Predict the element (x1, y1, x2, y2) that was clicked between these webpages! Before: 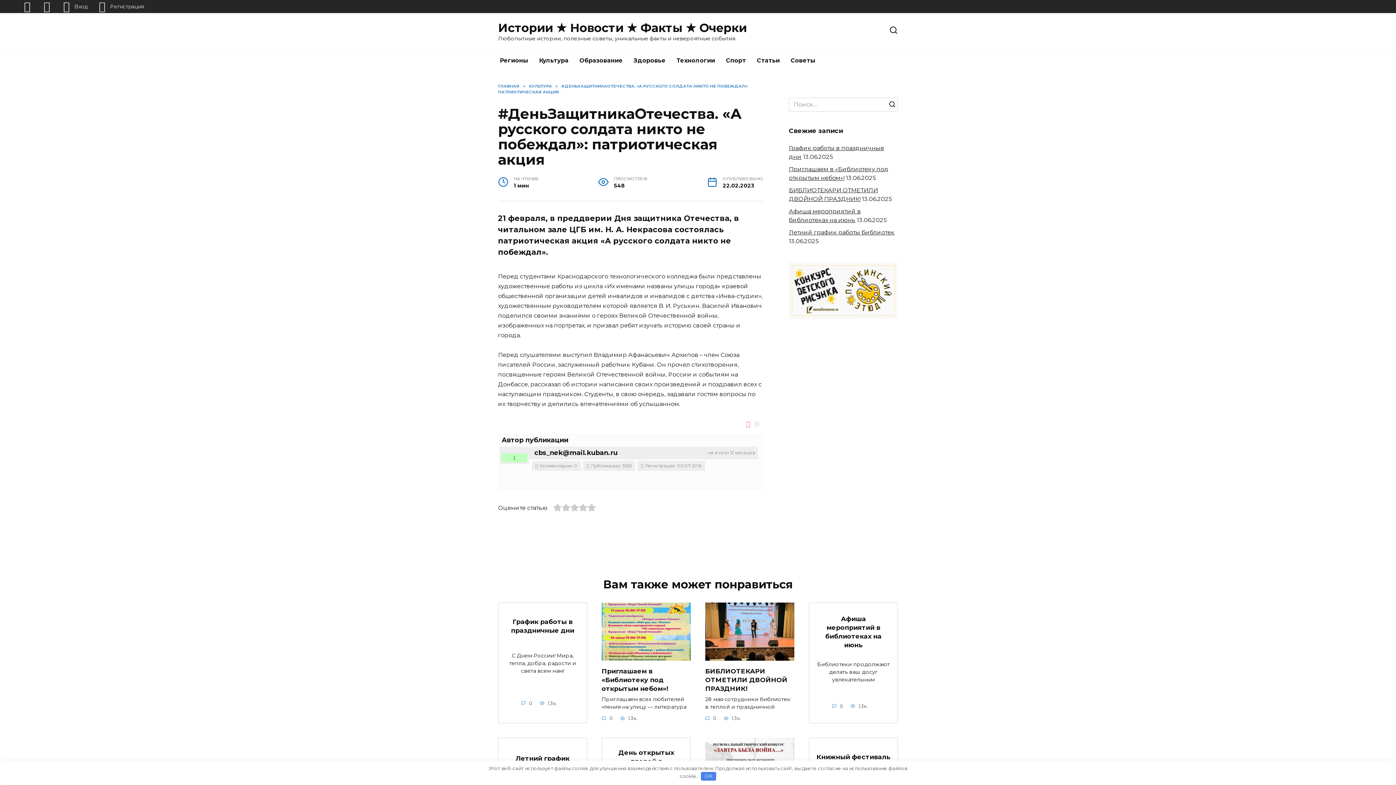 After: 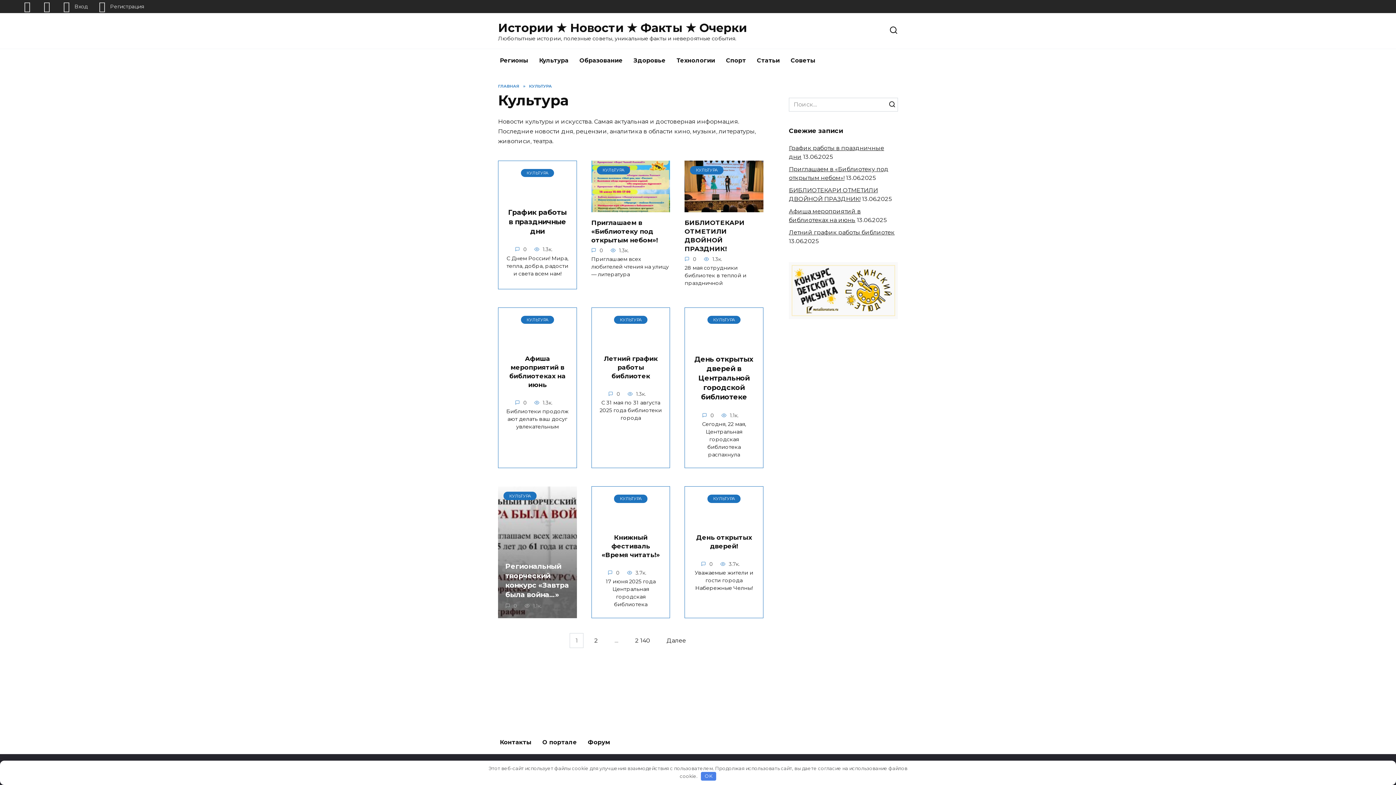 Action: label: КУЛЬТУРА bbox: (529, 83, 552, 88)